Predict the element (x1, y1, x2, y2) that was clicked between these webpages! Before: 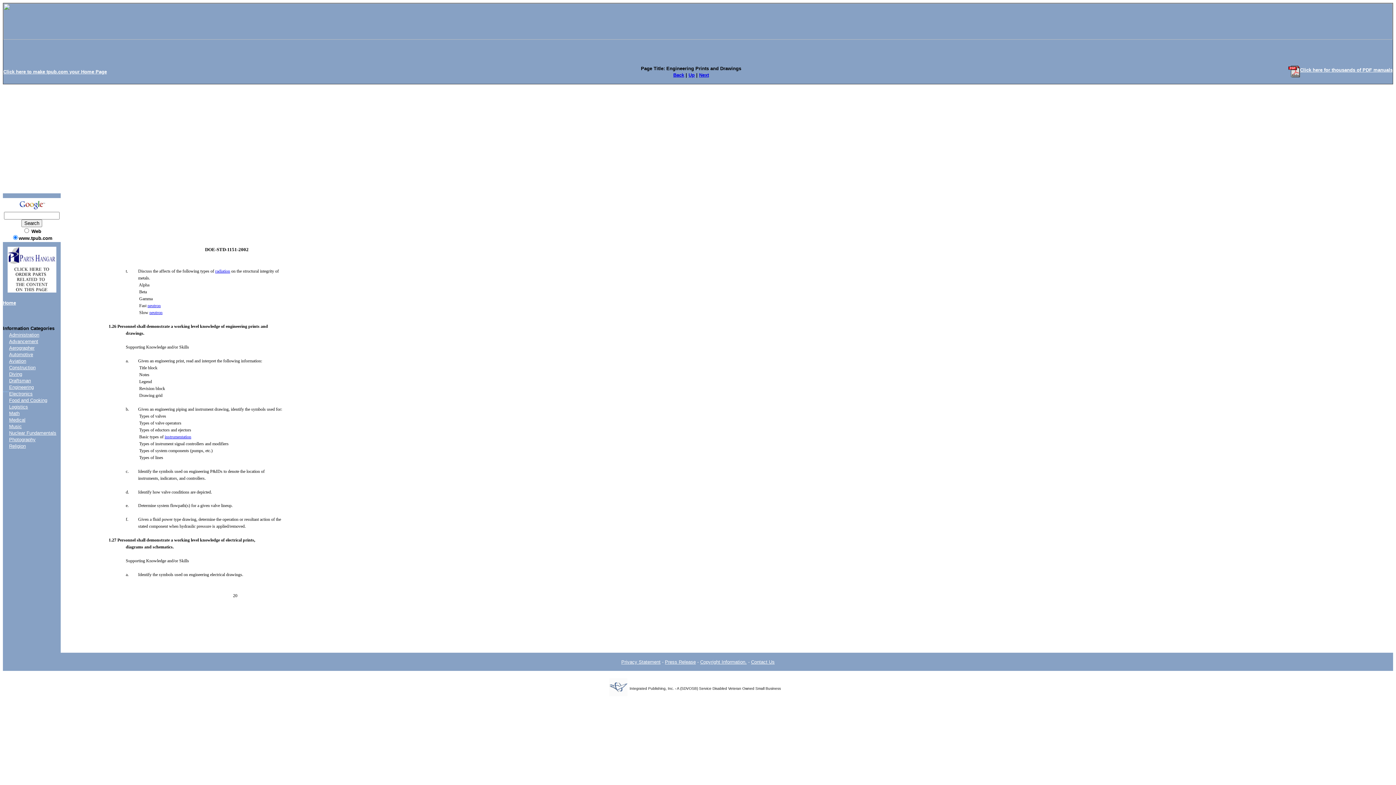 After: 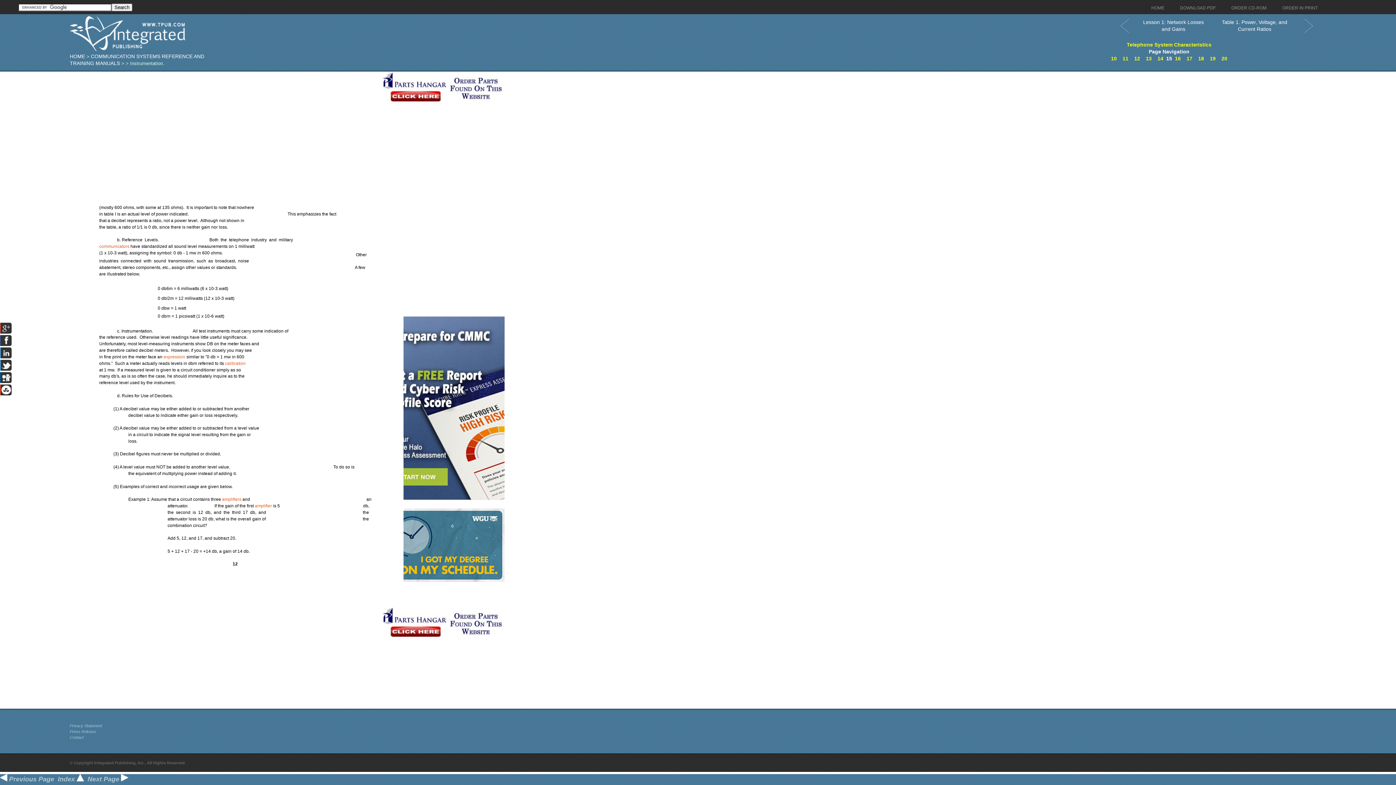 Action: bbox: (164, 434, 191, 439) label: instrumentation